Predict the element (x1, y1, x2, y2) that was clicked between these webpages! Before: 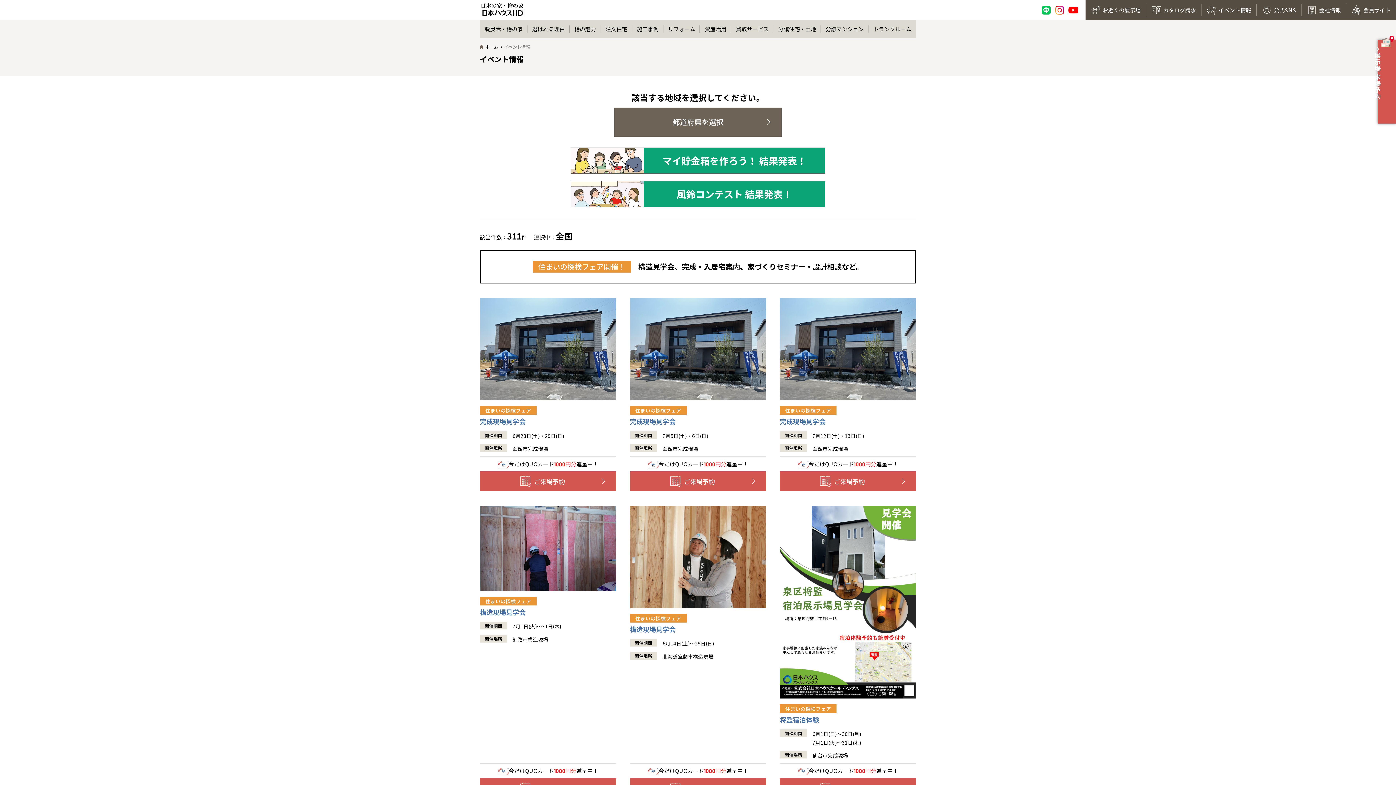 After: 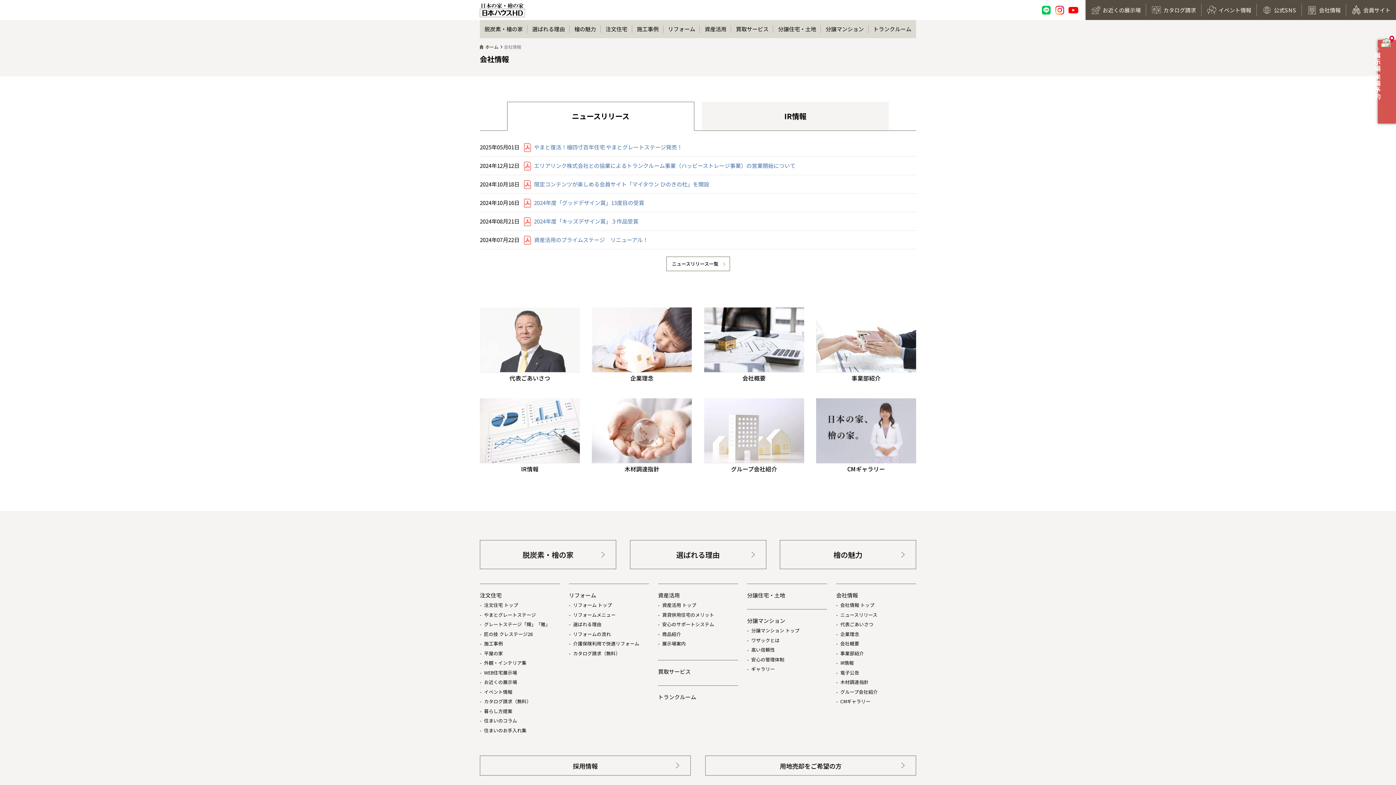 Action: label: 会社情報 bbox: (1302, 0, 1346, 20)